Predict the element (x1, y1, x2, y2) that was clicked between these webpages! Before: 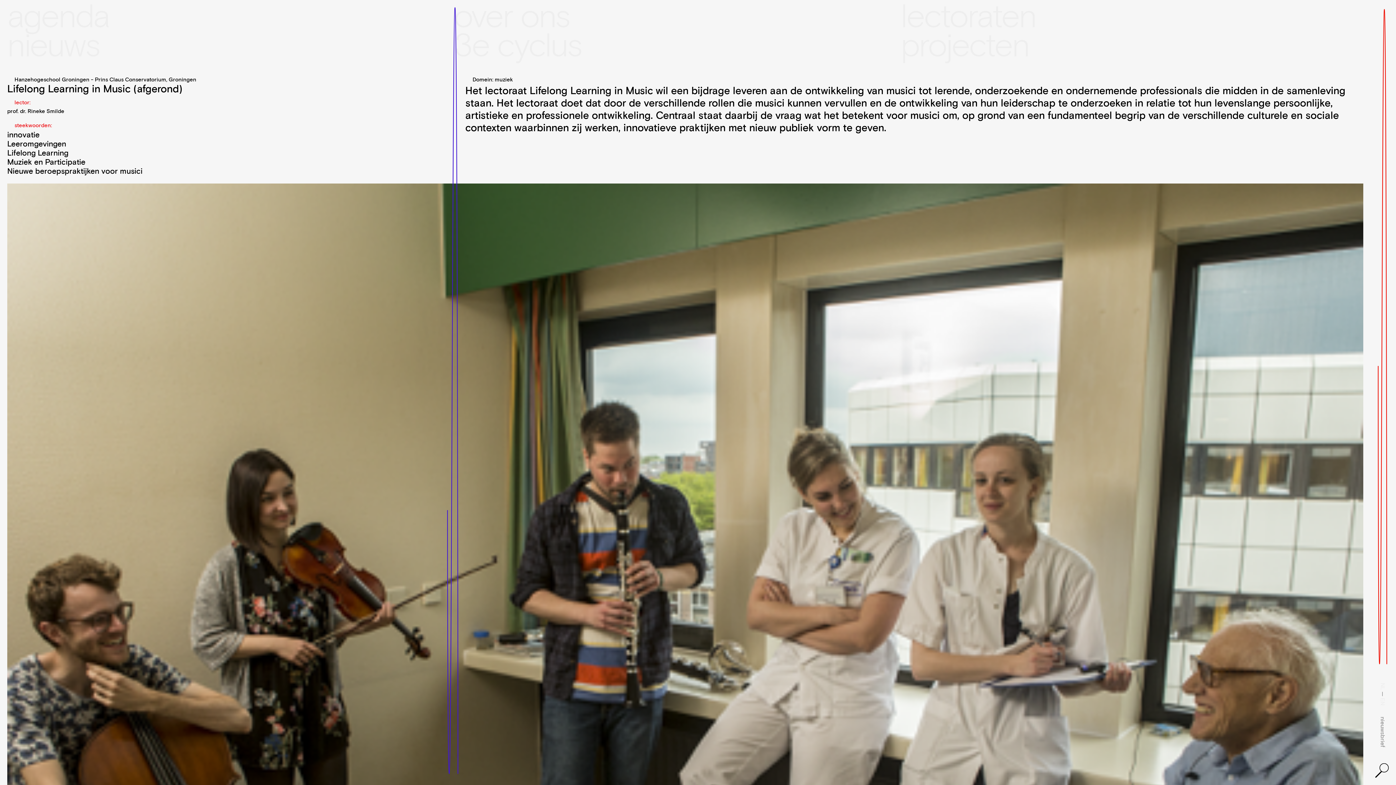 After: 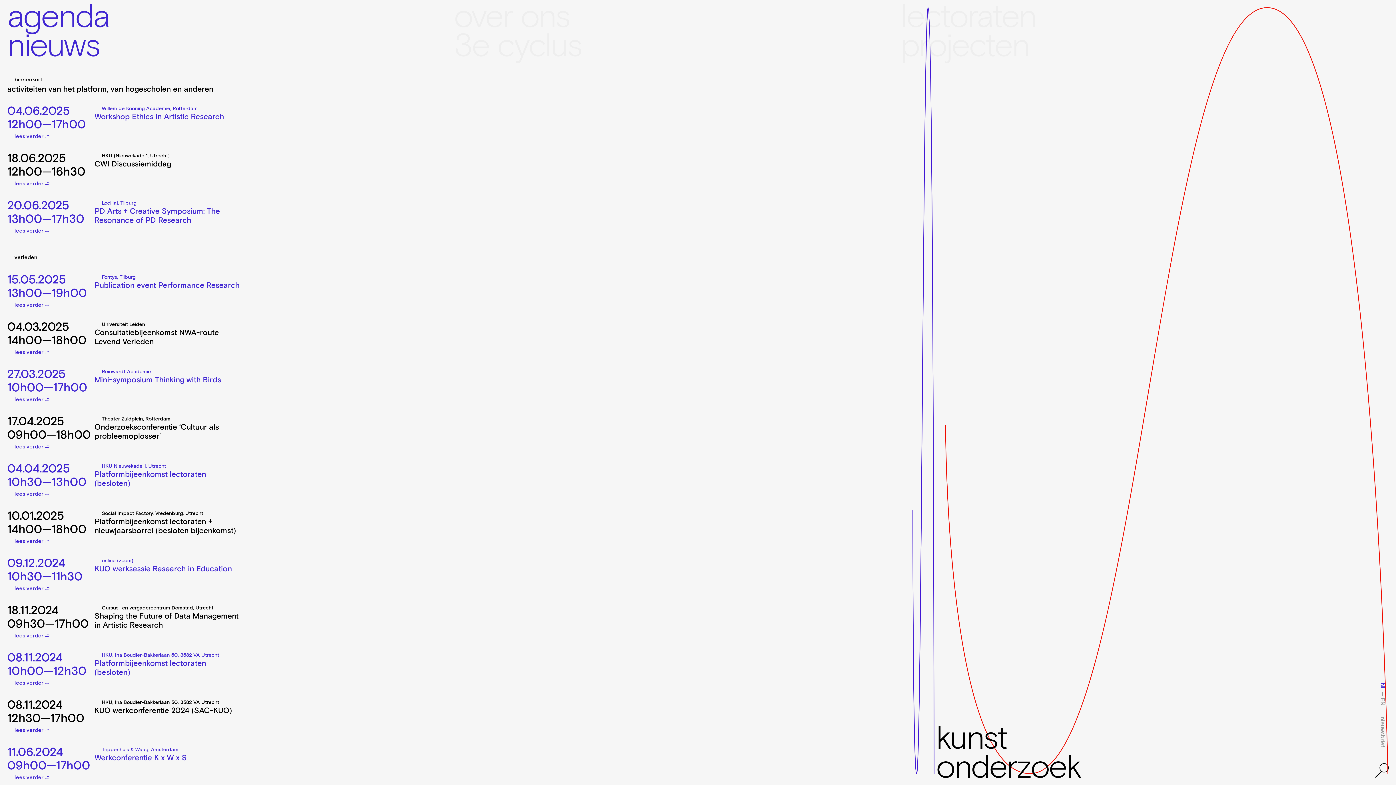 Action: label: agenda bbox: (7, 1, 109, 34)